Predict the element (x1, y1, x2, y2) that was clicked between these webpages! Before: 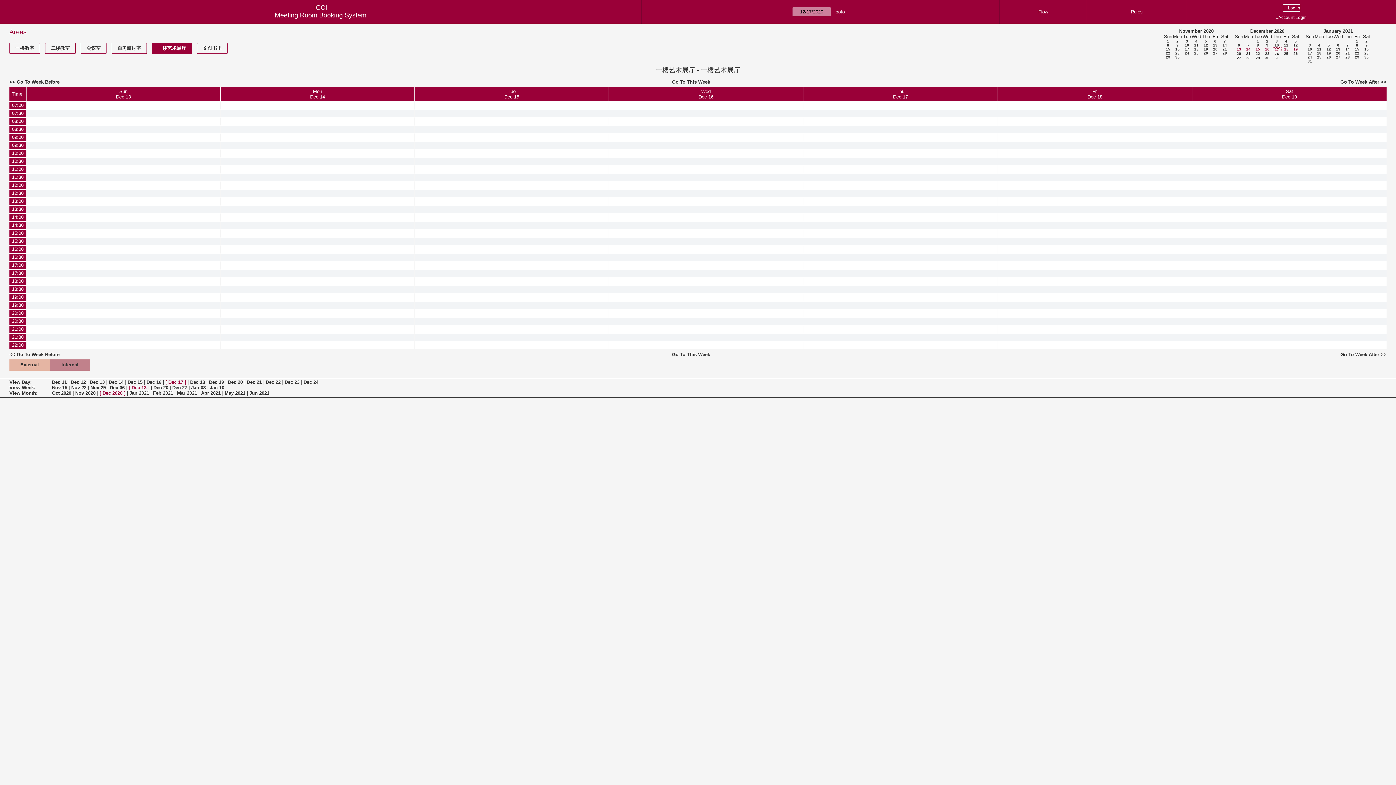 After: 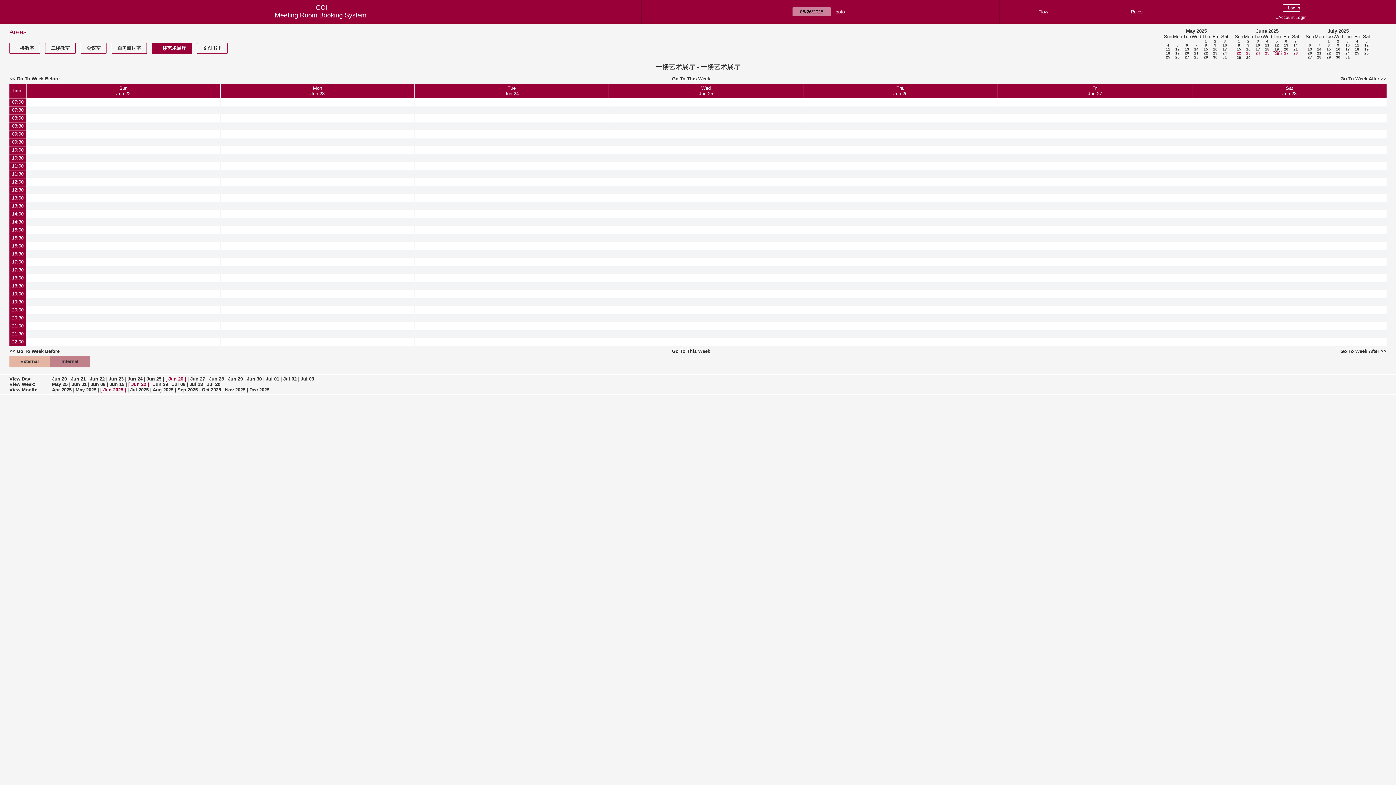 Action: label: Go To This Week bbox: (464, 79, 918, 84)